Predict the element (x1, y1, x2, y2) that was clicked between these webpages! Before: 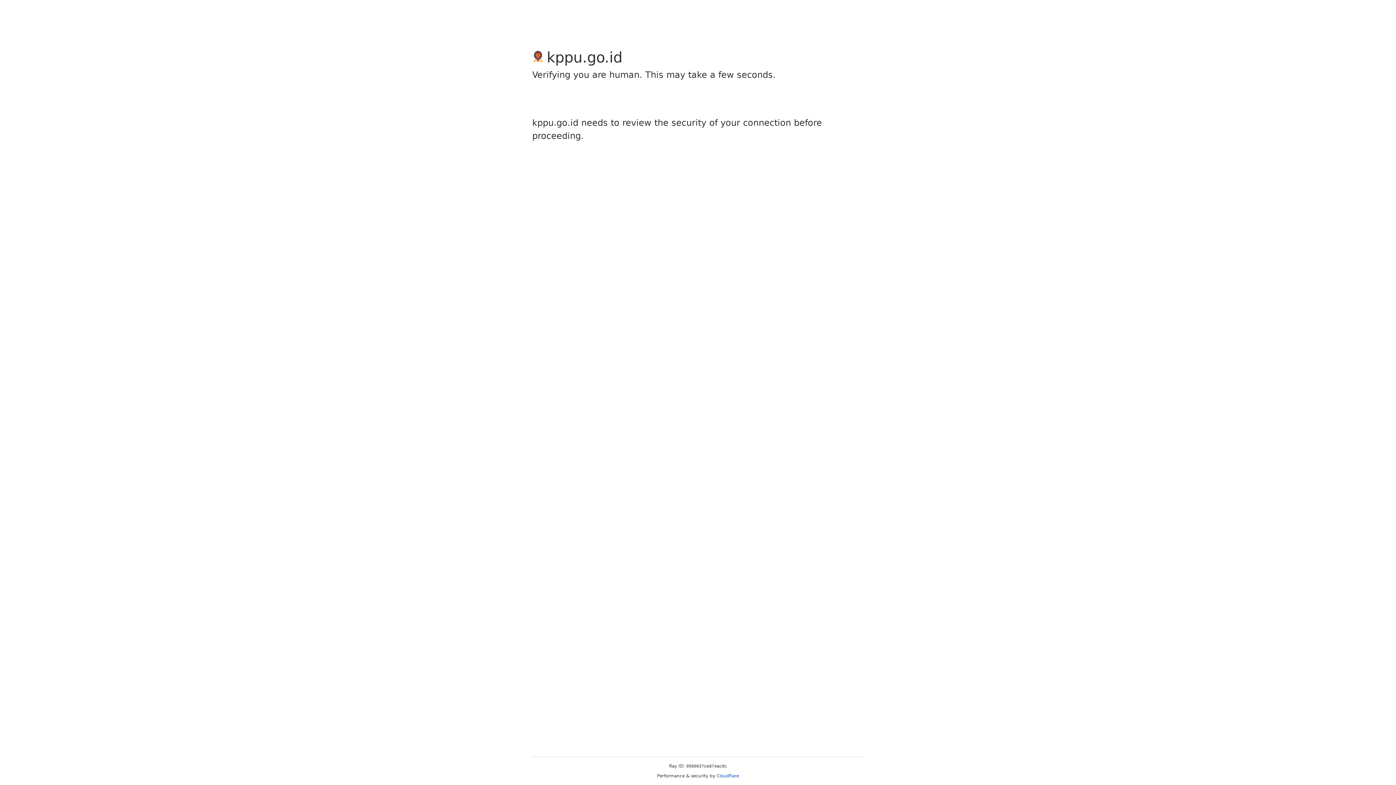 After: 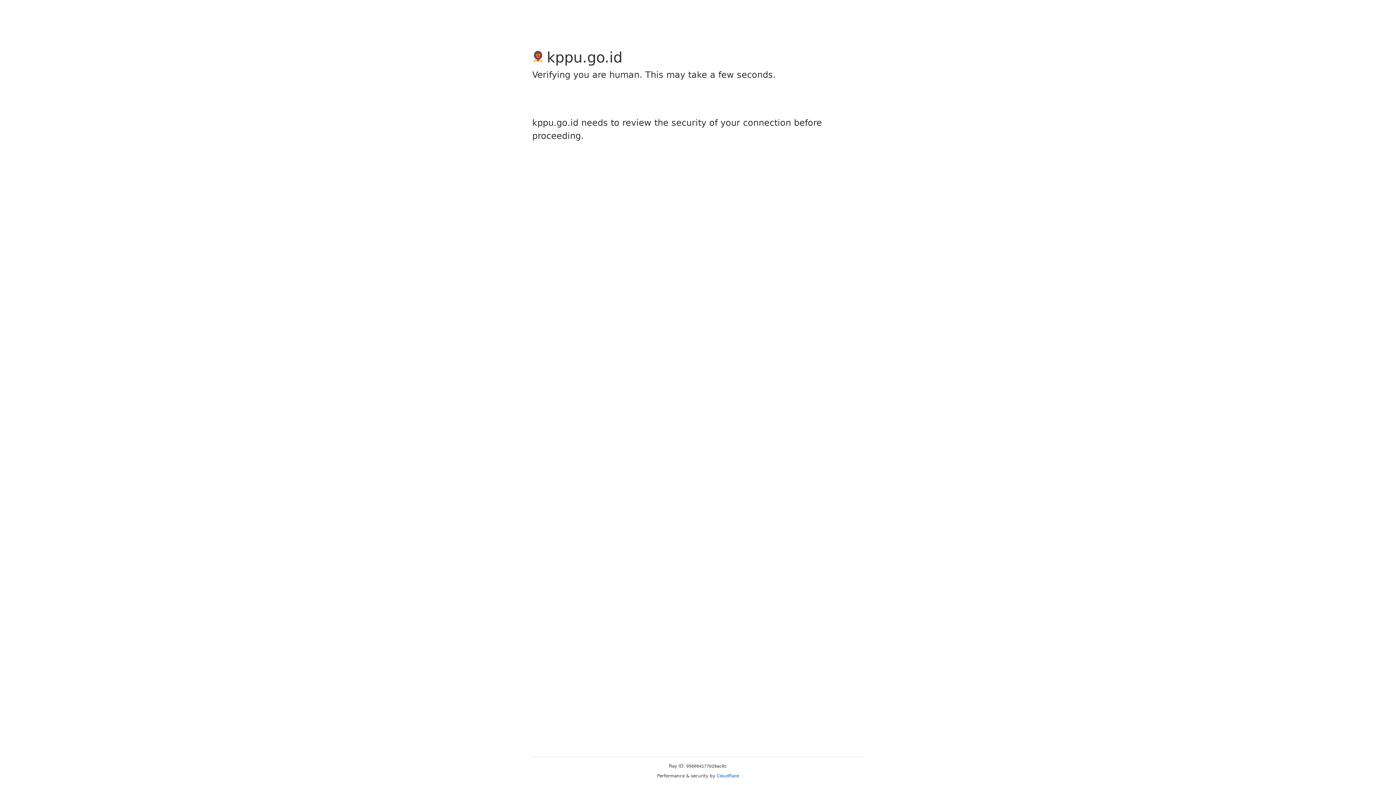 Action: label: Cloudflare bbox: (716, 773, 739, 778)